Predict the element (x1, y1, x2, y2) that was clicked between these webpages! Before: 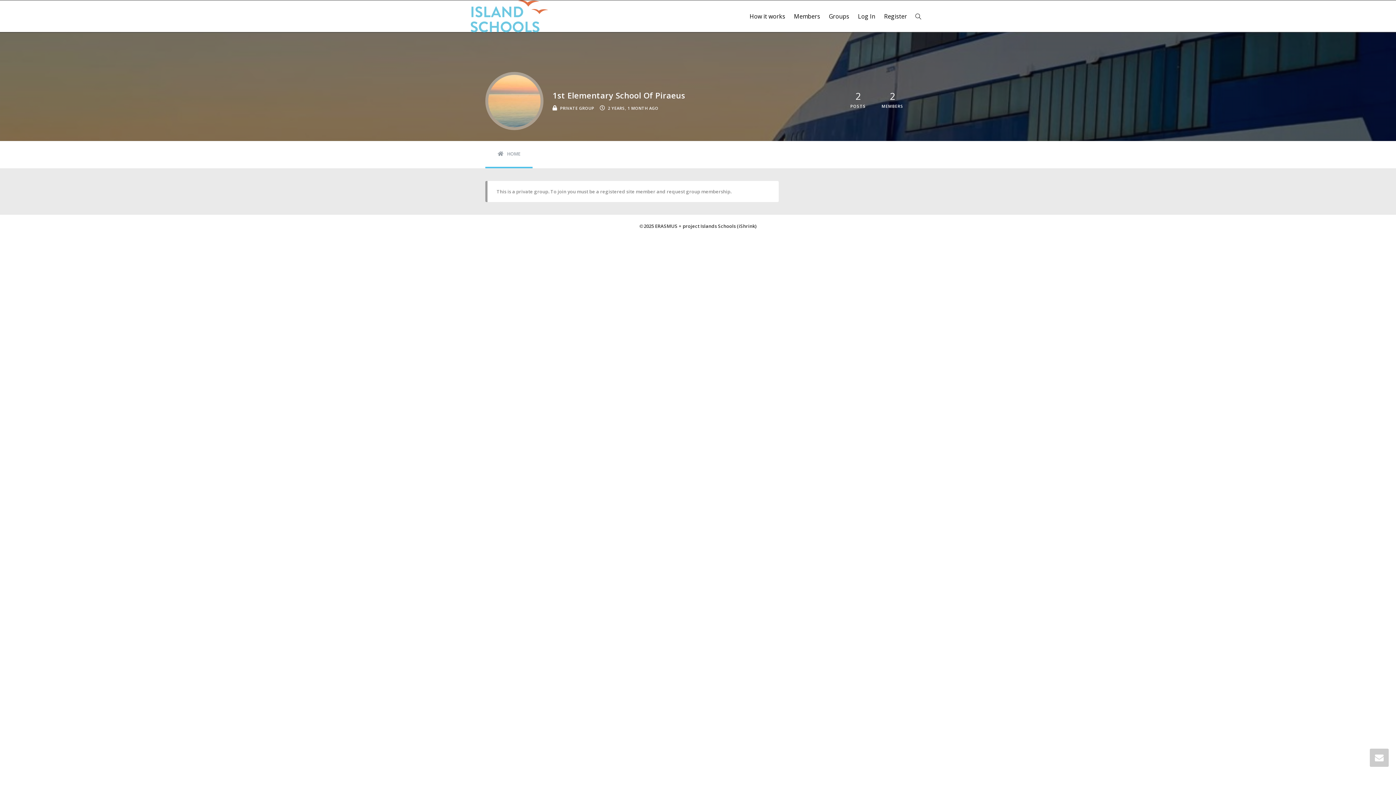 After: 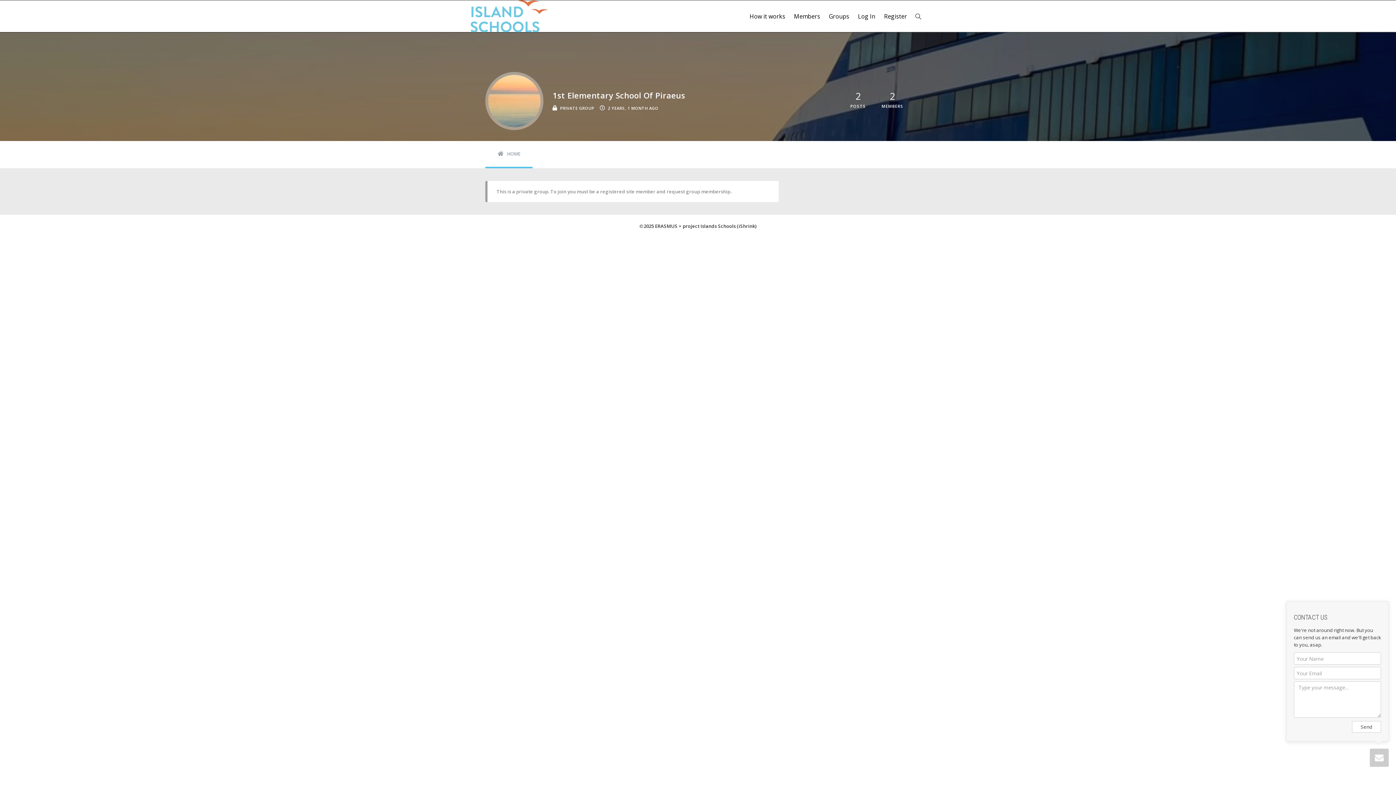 Action: bbox: (1370, 749, 1389, 767)